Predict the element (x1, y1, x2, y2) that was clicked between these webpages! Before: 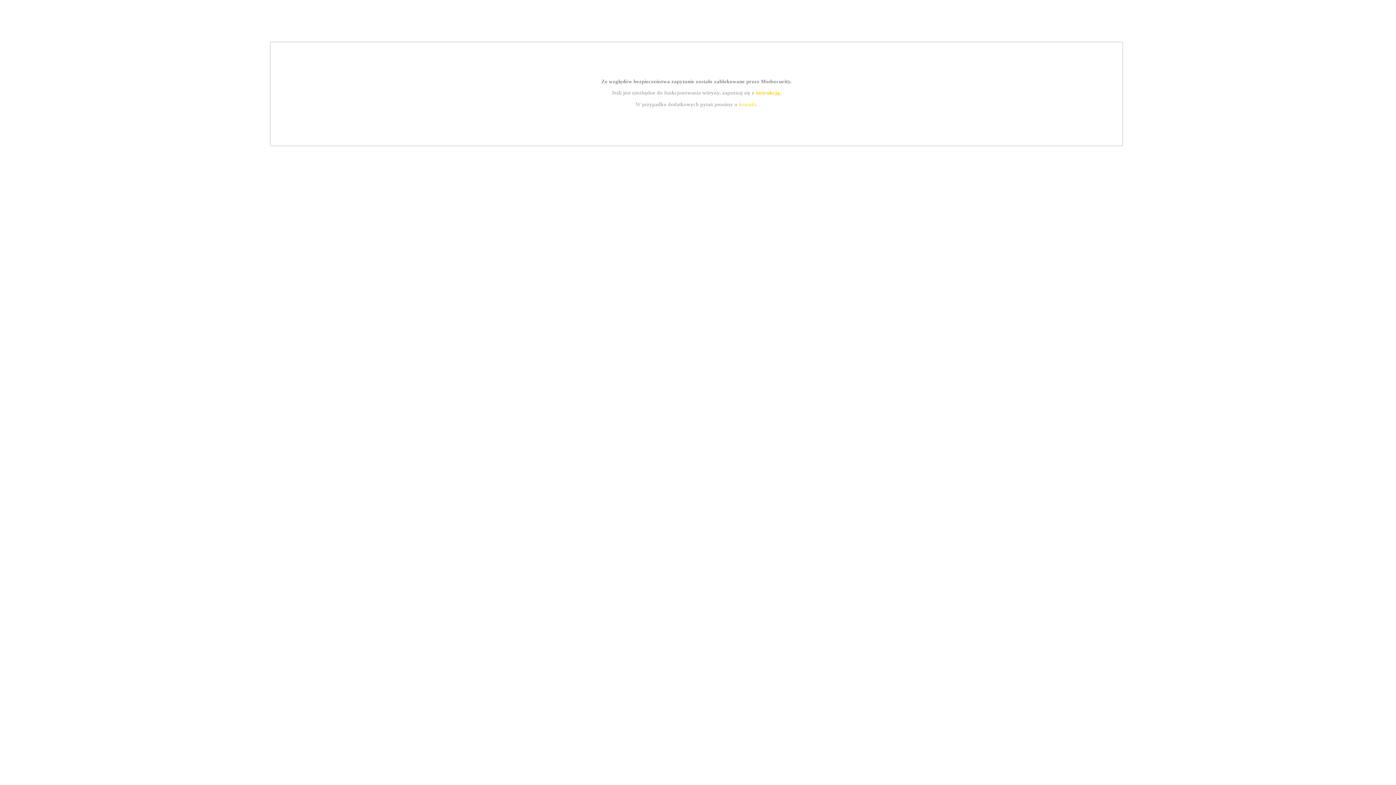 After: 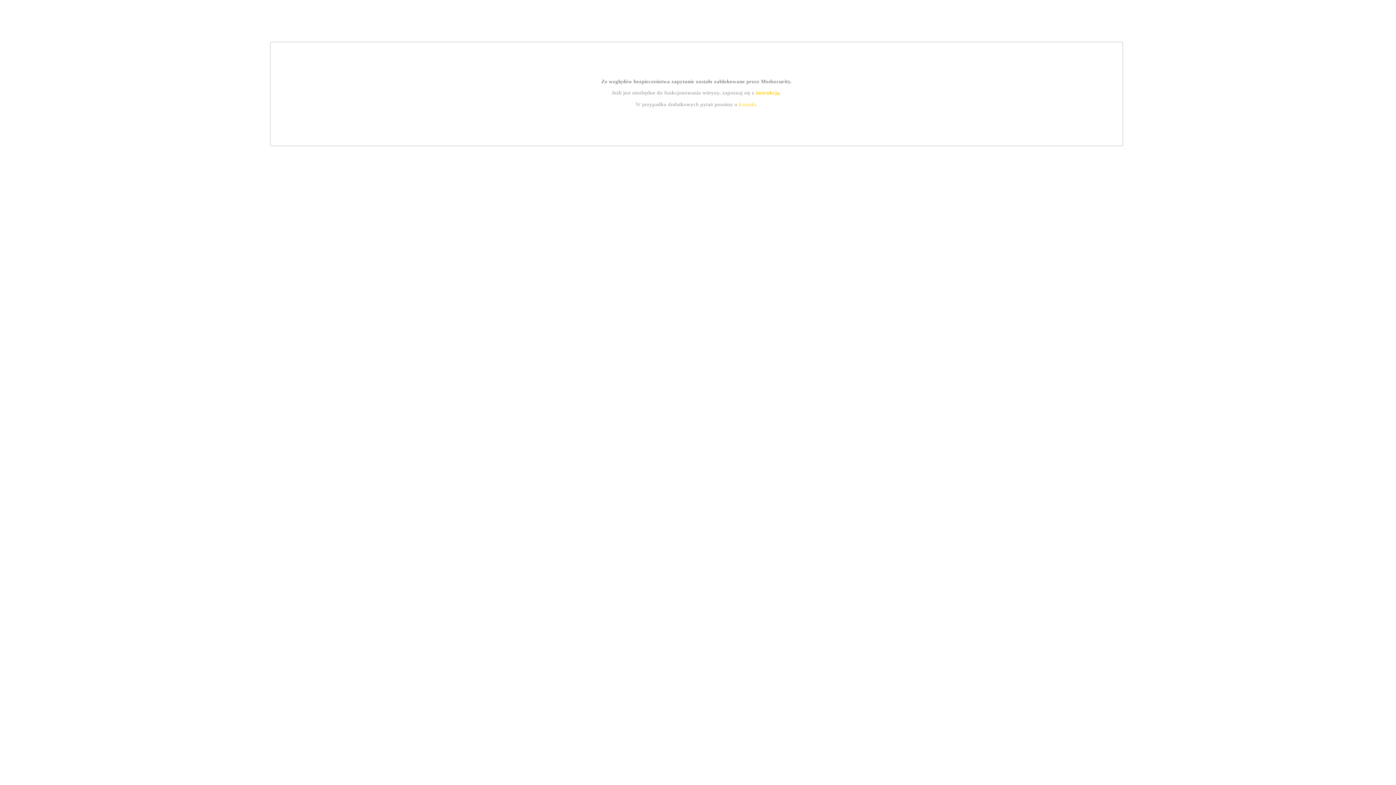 Action: bbox: (755, 89, 779, 95) label: instrukcją